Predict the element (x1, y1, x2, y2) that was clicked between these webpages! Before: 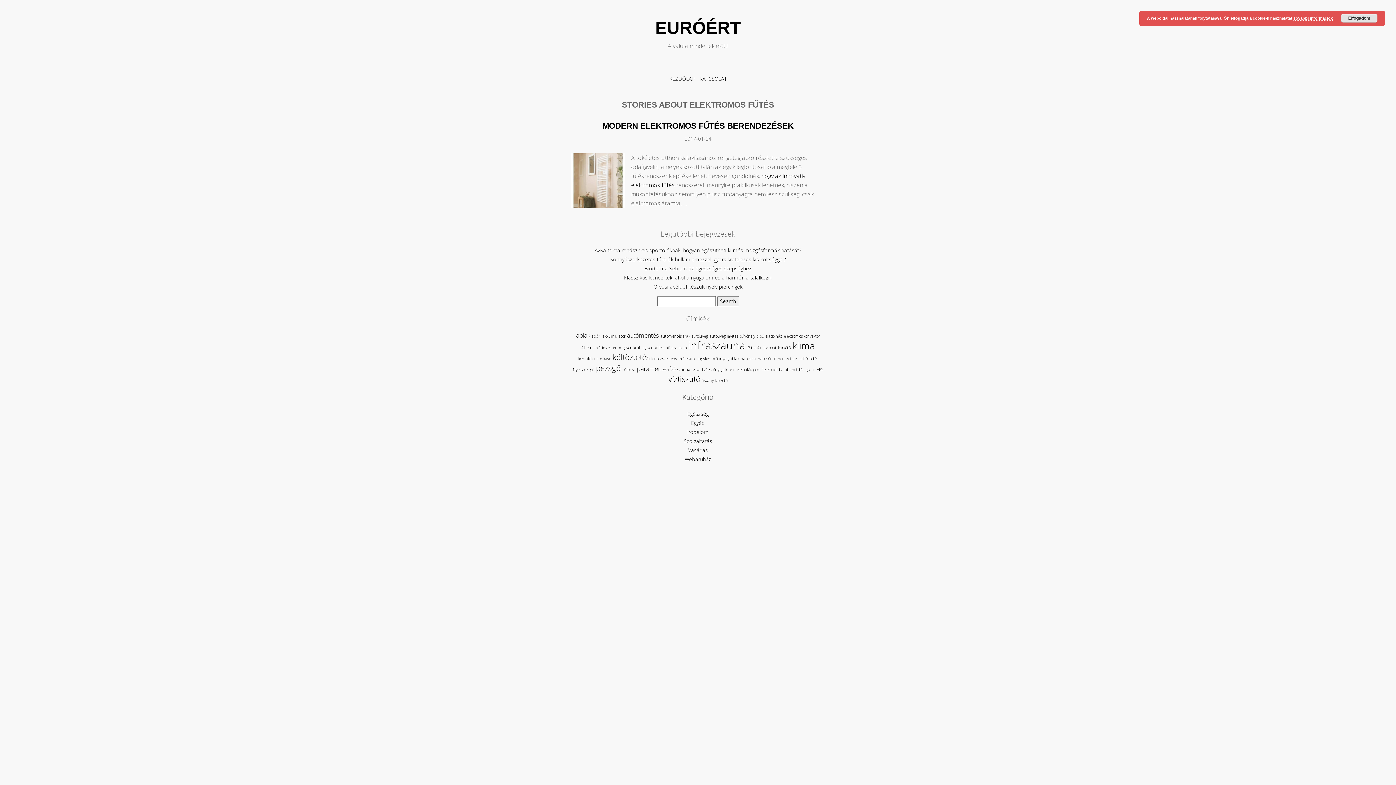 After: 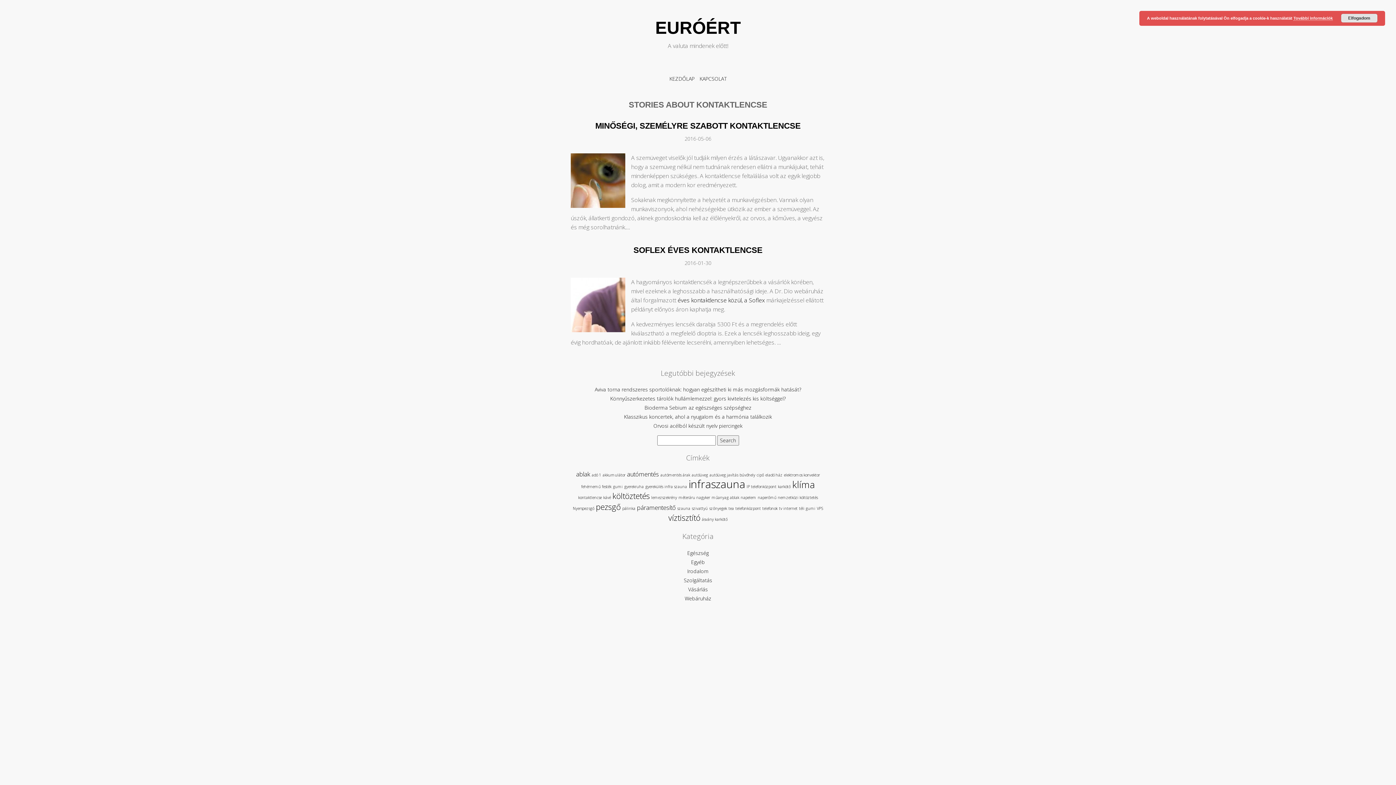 Action: label: kontaktlencse (2 elem) bbox: (578, 356, 602, 361)